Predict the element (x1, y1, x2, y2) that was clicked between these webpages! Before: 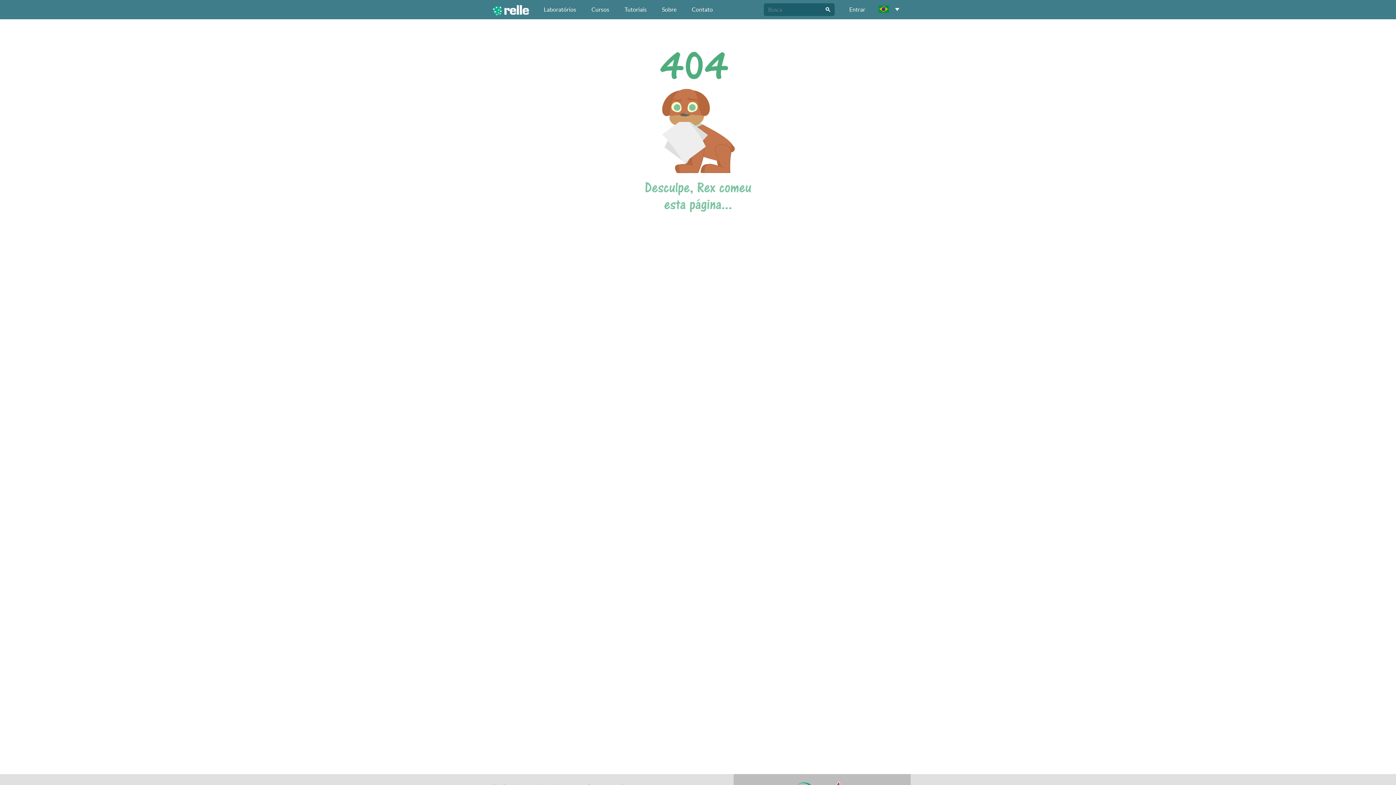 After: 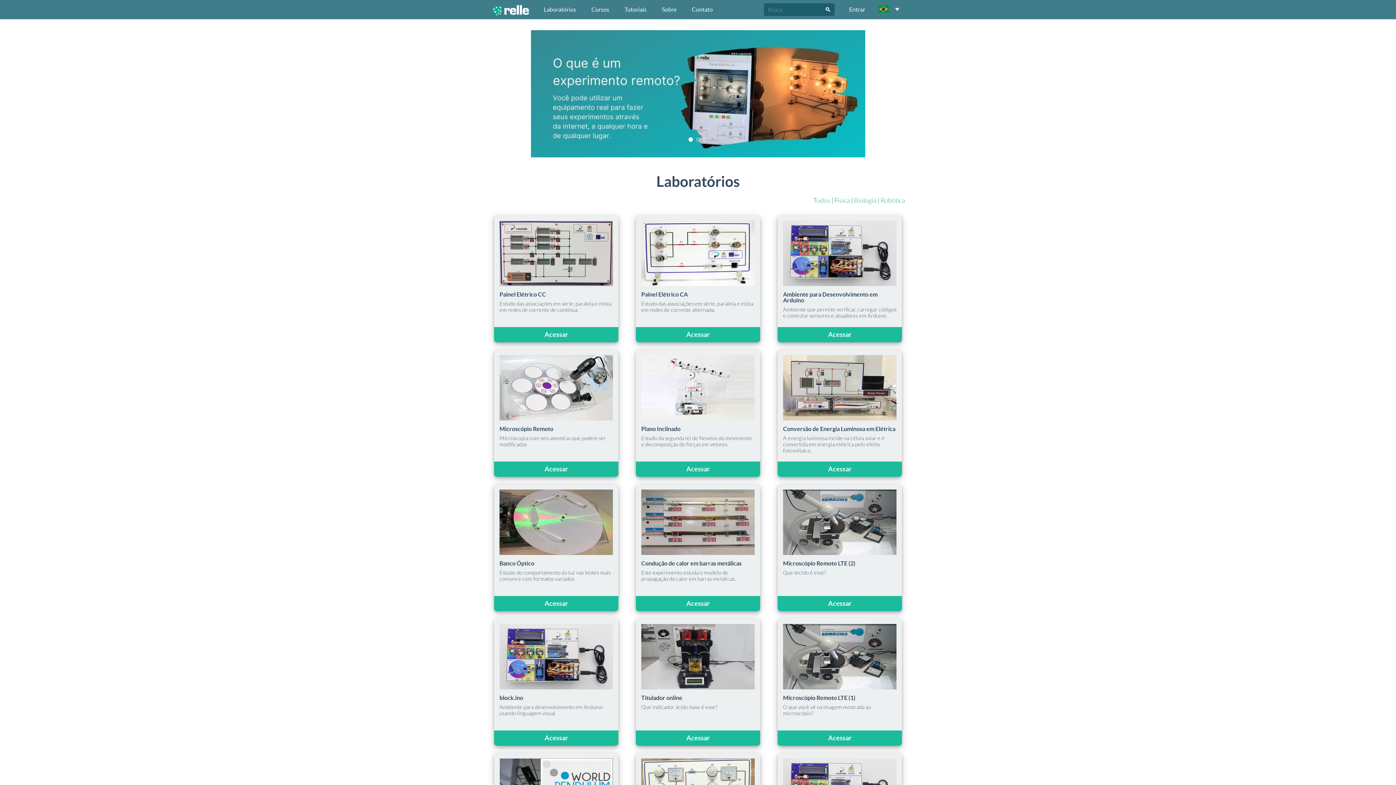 Action: bbox: (485, 0, 536, 19)